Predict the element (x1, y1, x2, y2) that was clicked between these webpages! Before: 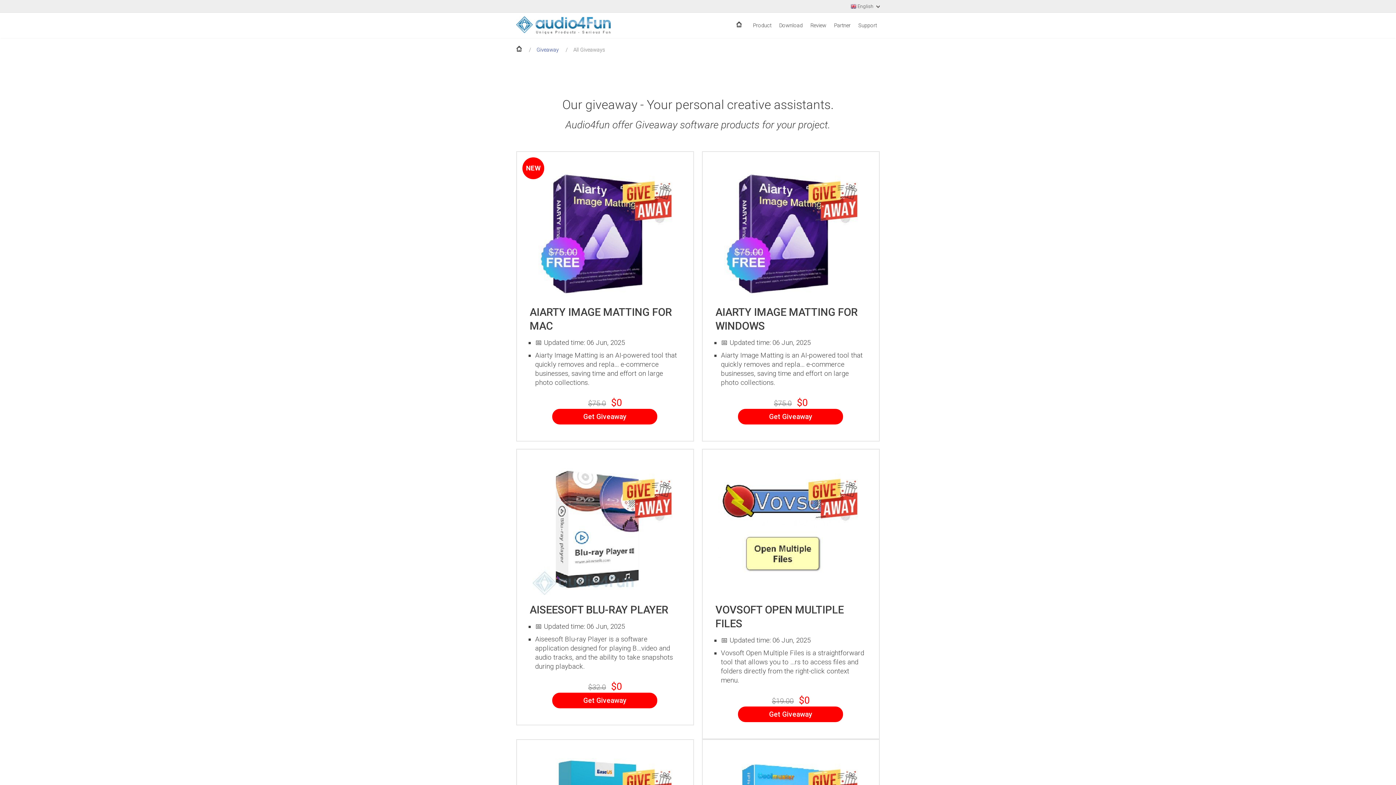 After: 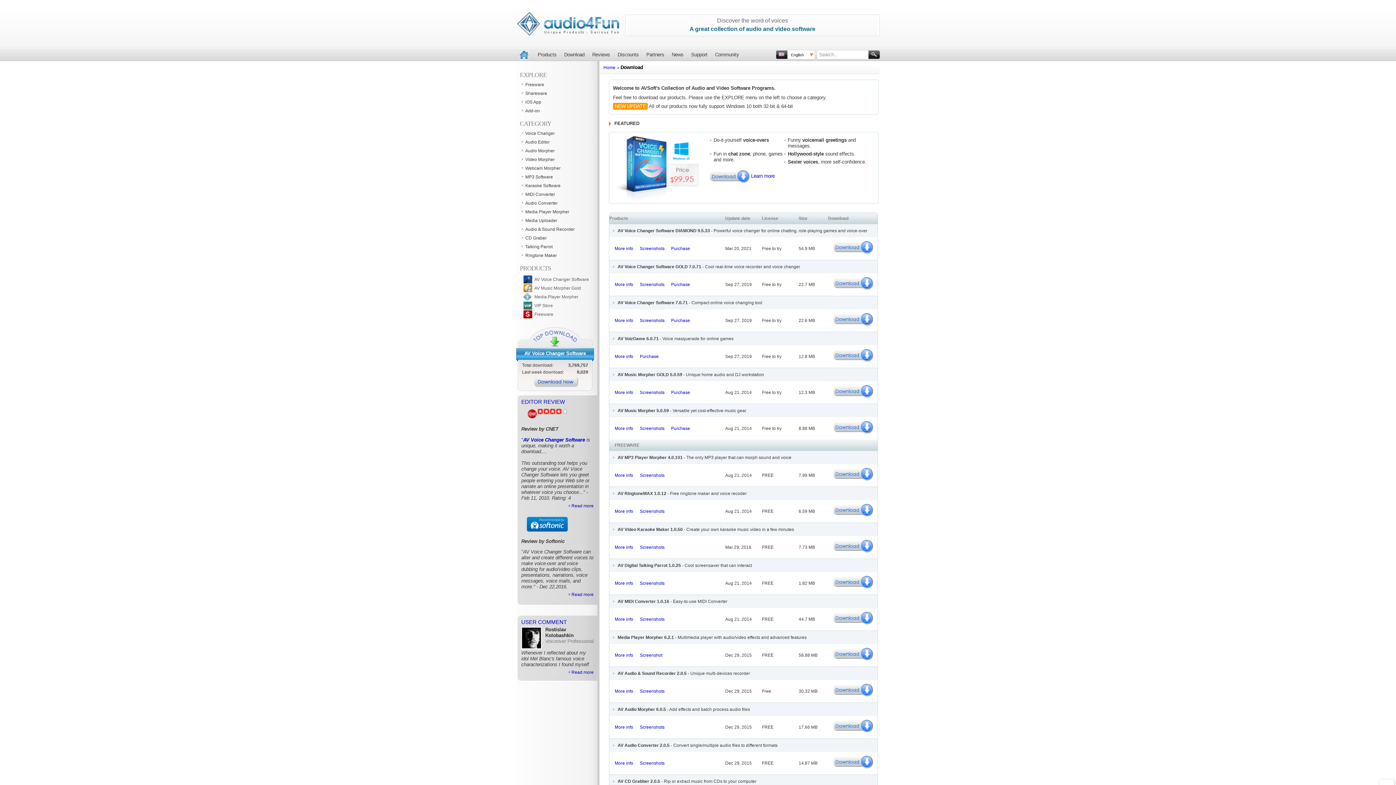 Action: label: Download bbox: (779, 21, 802, 30)